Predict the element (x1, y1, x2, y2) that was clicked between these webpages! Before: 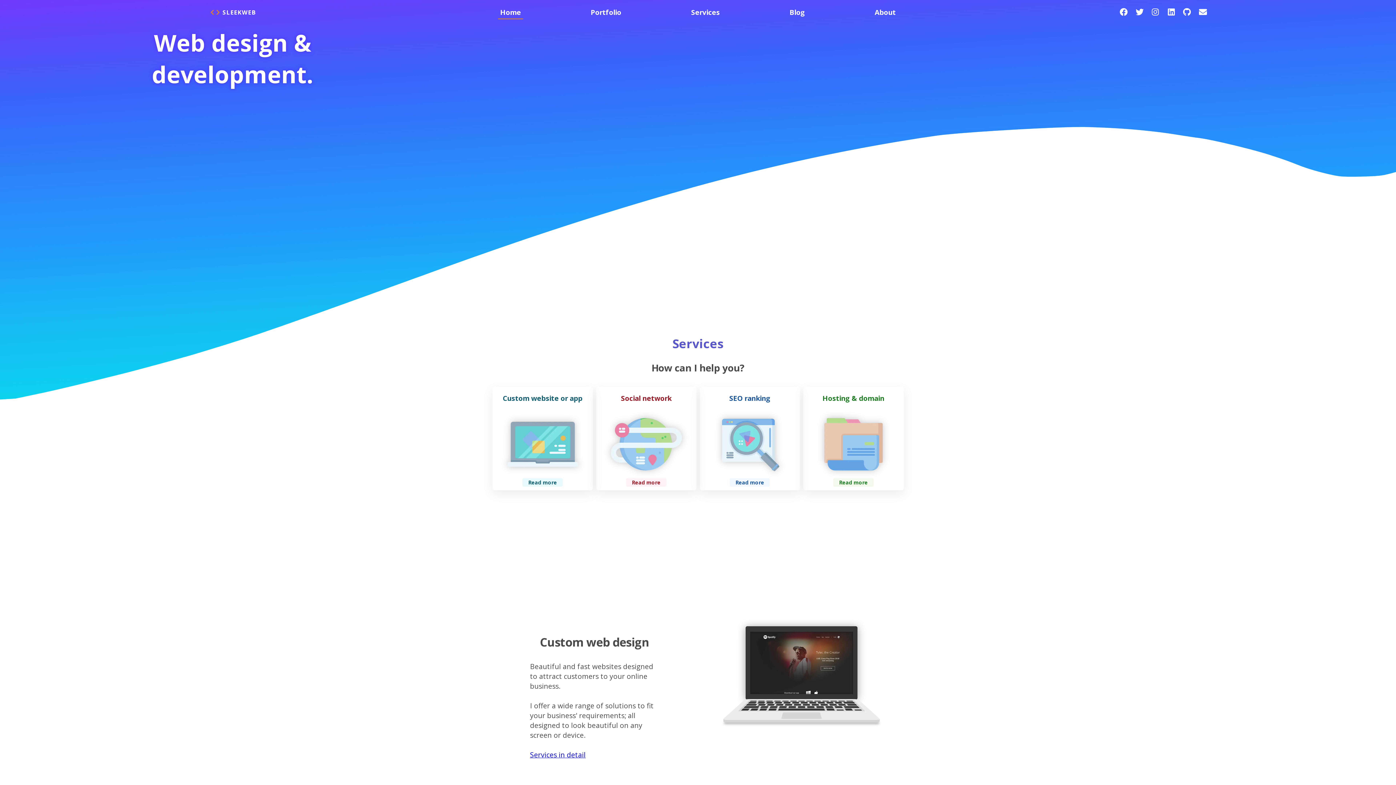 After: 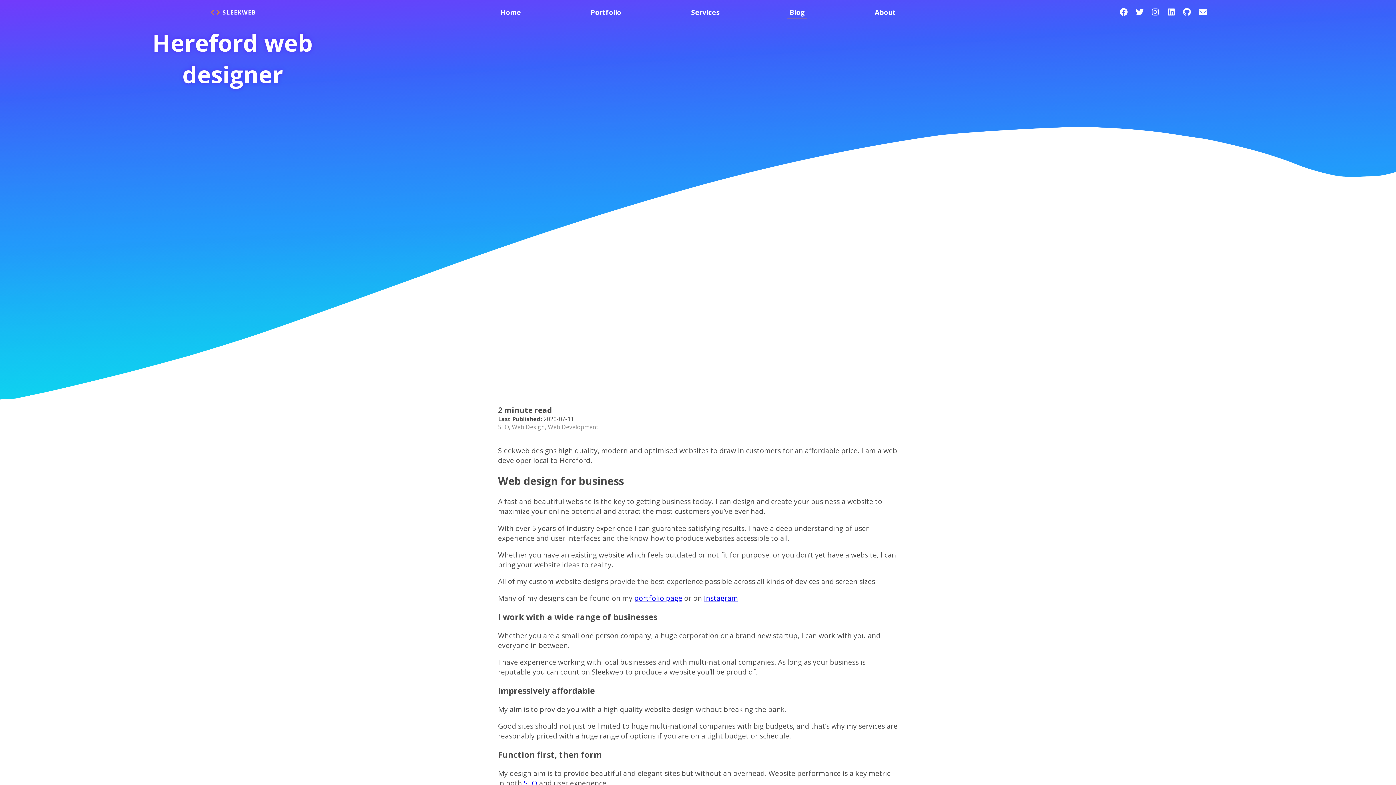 Action: label: Services in detail bbox: (530, 750, 585, 759)